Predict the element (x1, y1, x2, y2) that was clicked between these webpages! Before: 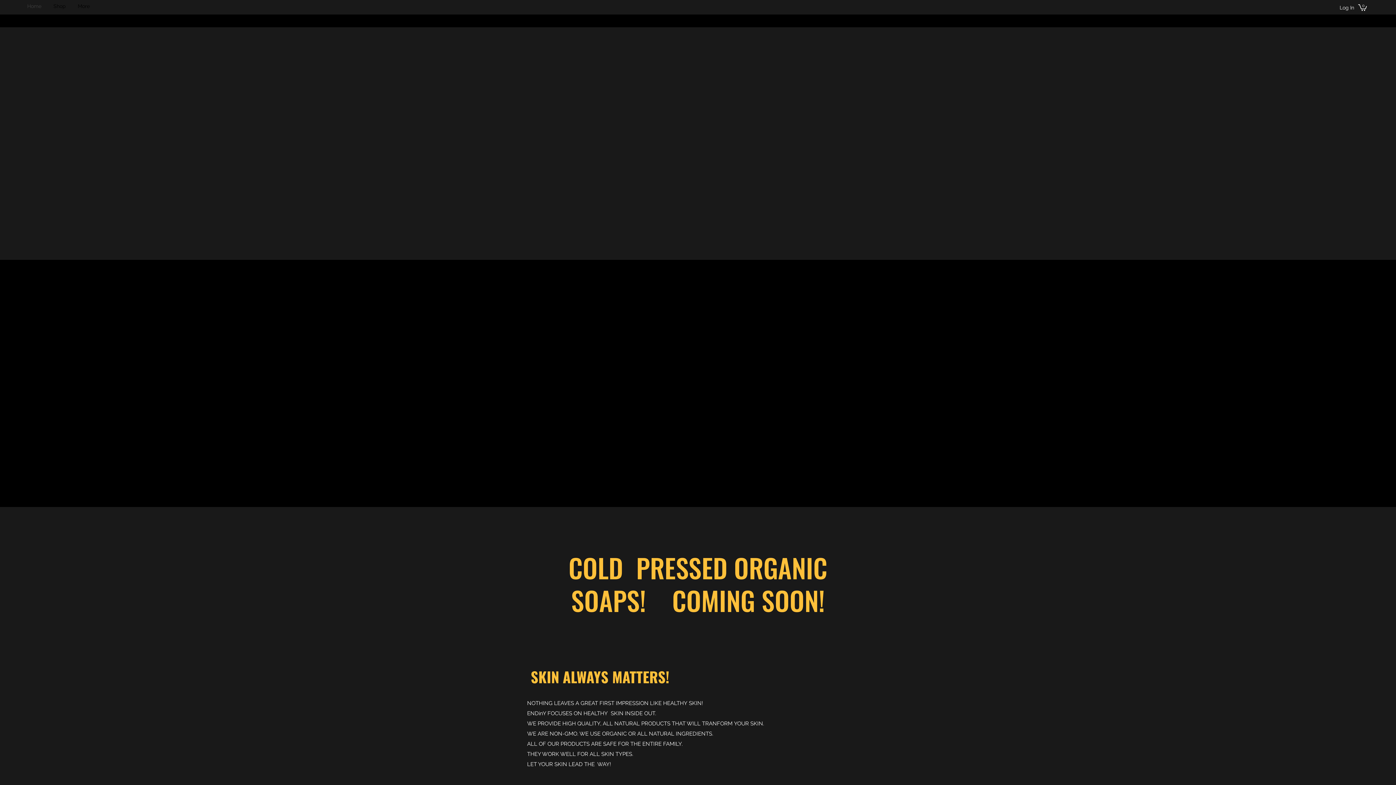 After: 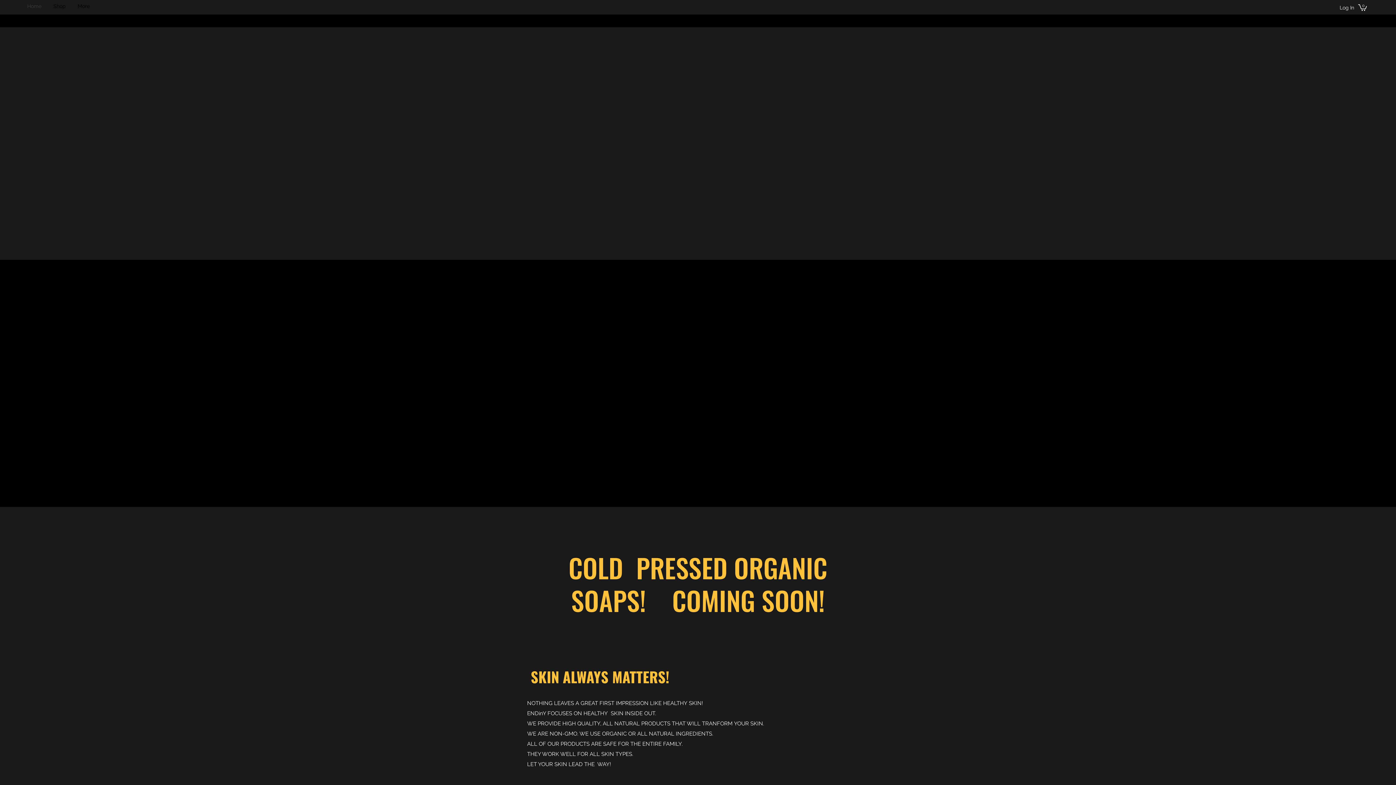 Action: bbox: (1324, 8, 1329, 12)